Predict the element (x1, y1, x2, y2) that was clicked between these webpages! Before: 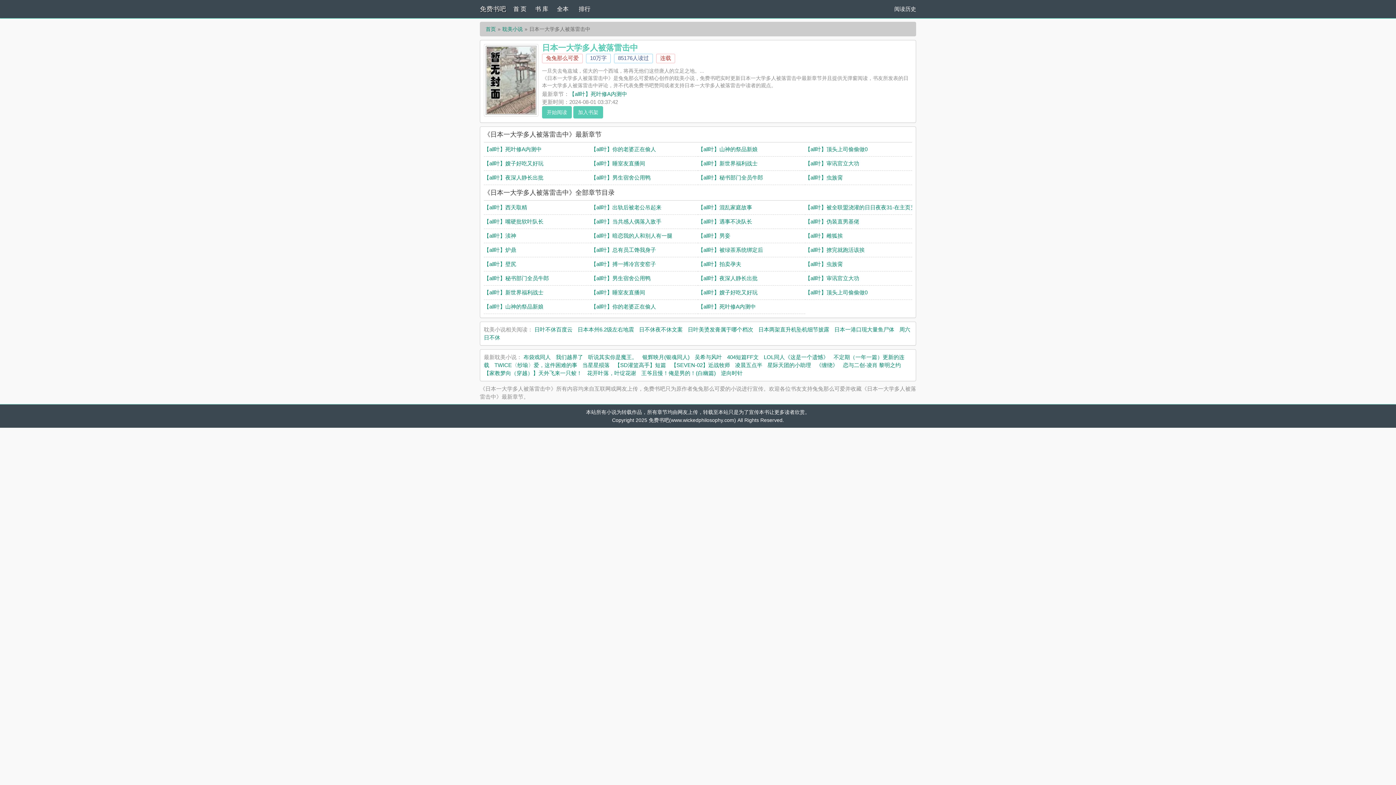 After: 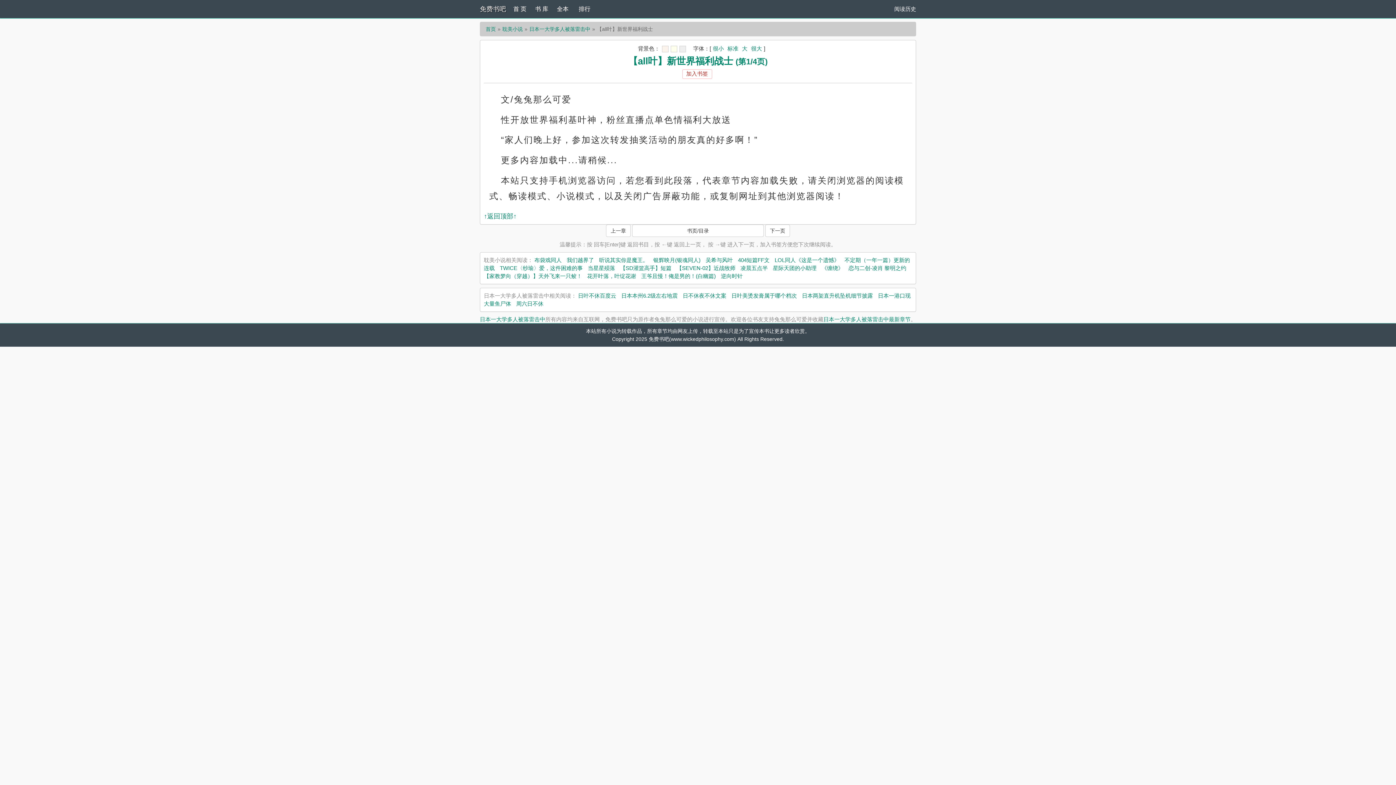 Action: label: 【all叶】新世界福利战士 bbox: (484, 289, 543, 295)